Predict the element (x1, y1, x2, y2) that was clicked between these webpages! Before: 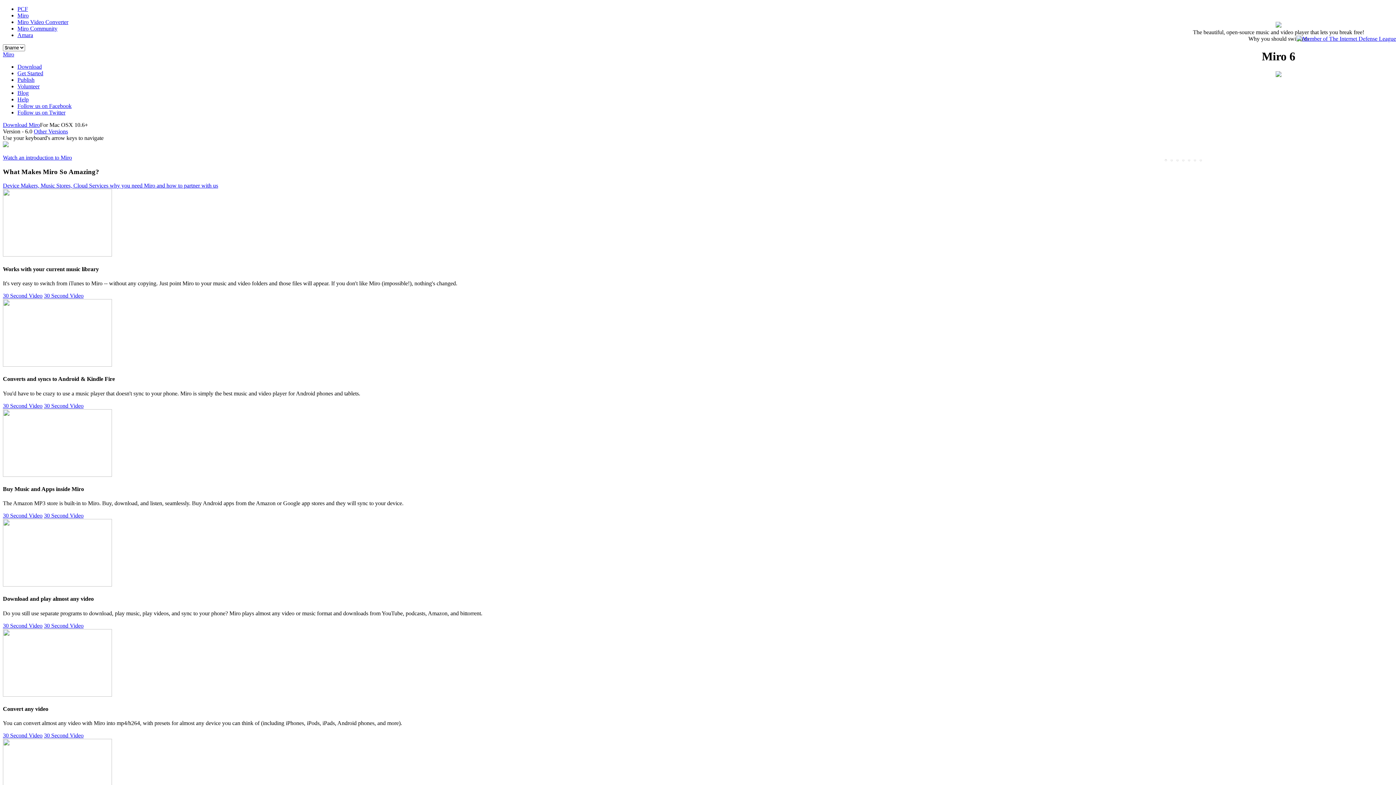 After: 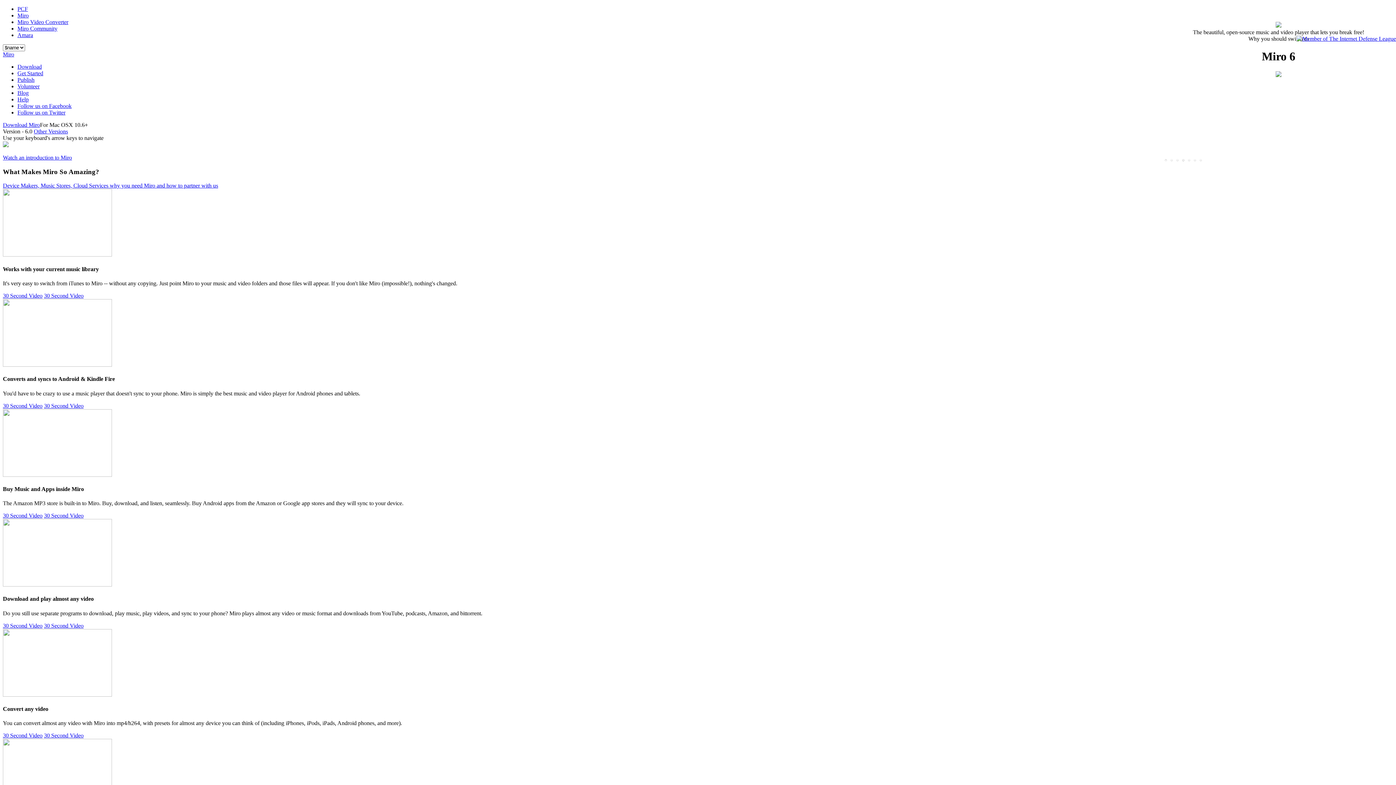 Action: bbox: (1182, 159, 1184, 161)